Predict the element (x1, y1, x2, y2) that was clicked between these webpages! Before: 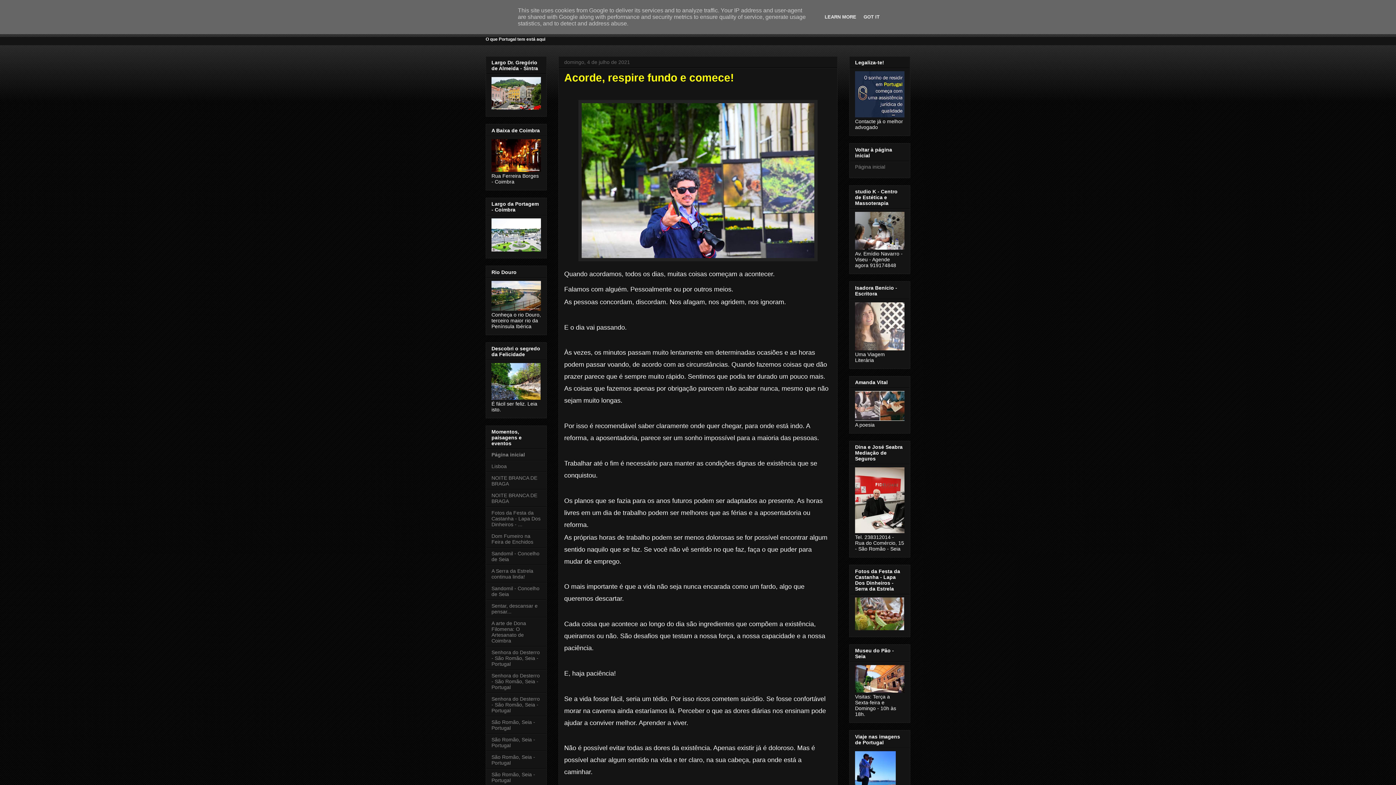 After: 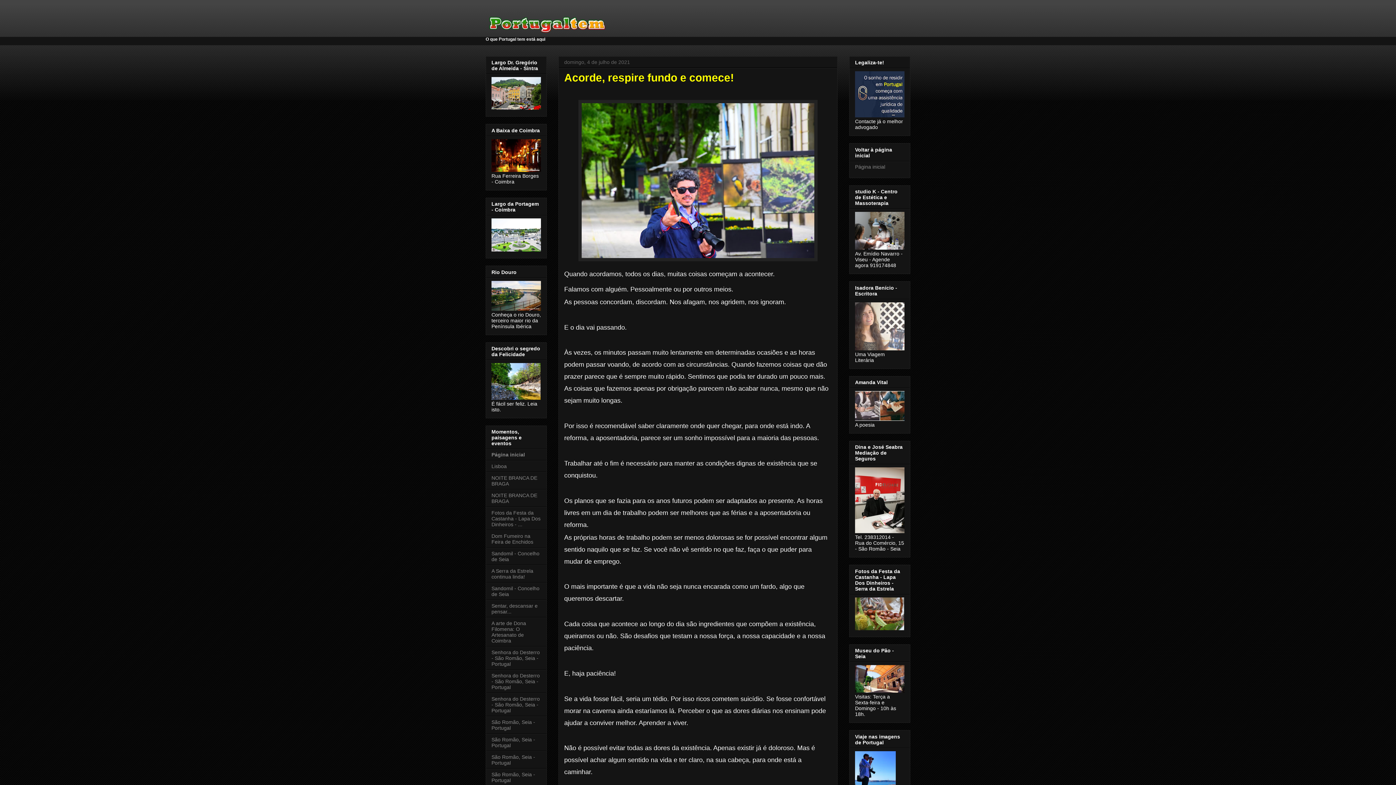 Action: label: GOT IT bbox: (861, 14, 882, 19)